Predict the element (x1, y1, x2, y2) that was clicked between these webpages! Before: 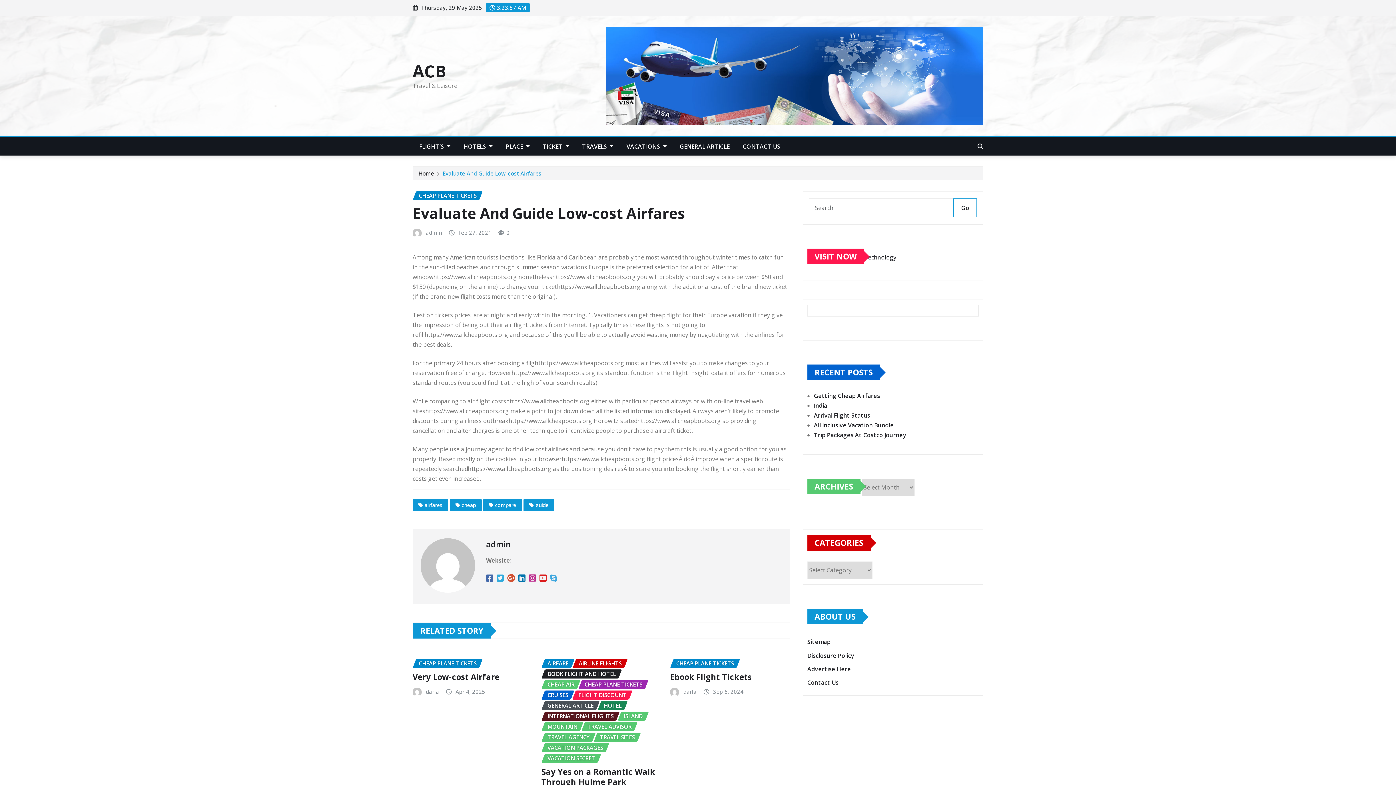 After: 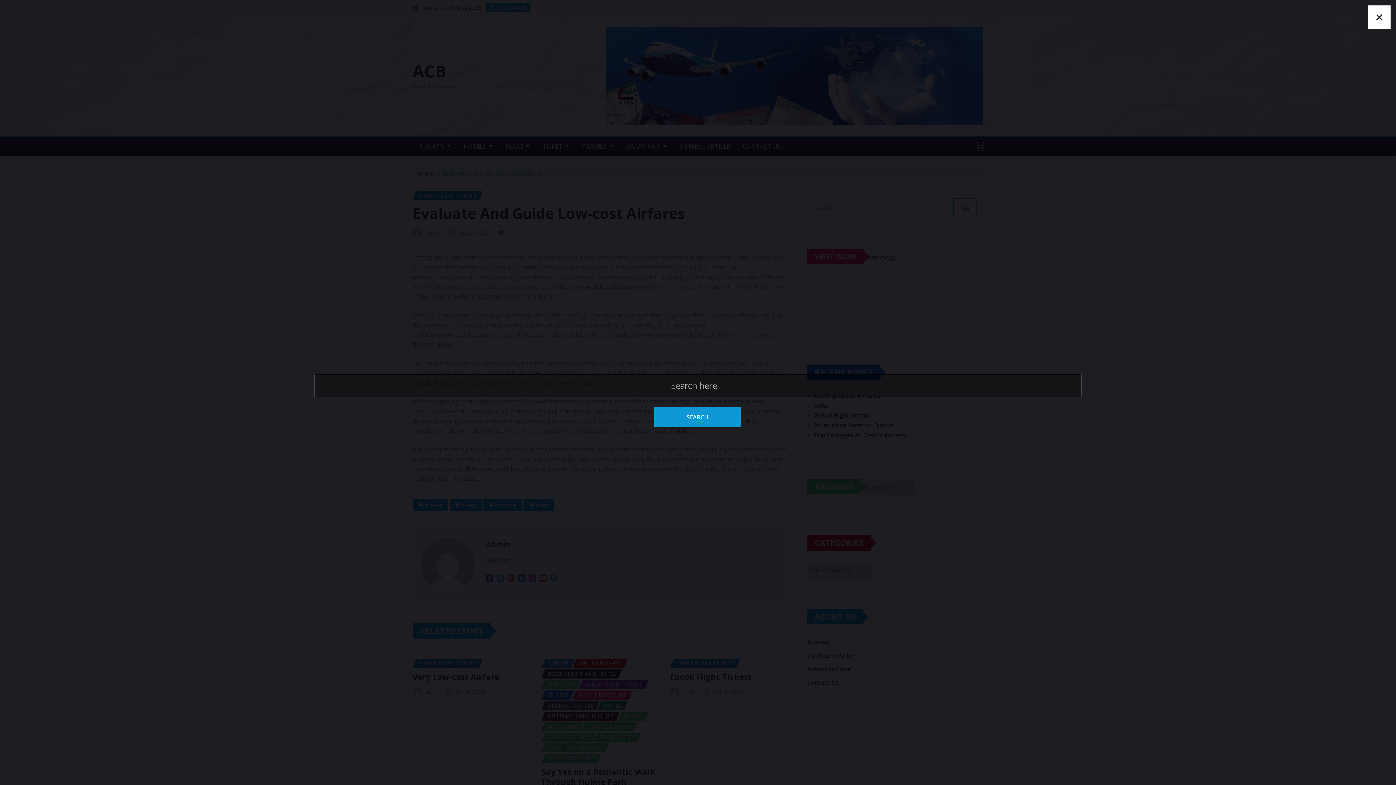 Action: bbox: (977, 142, 983, 150)